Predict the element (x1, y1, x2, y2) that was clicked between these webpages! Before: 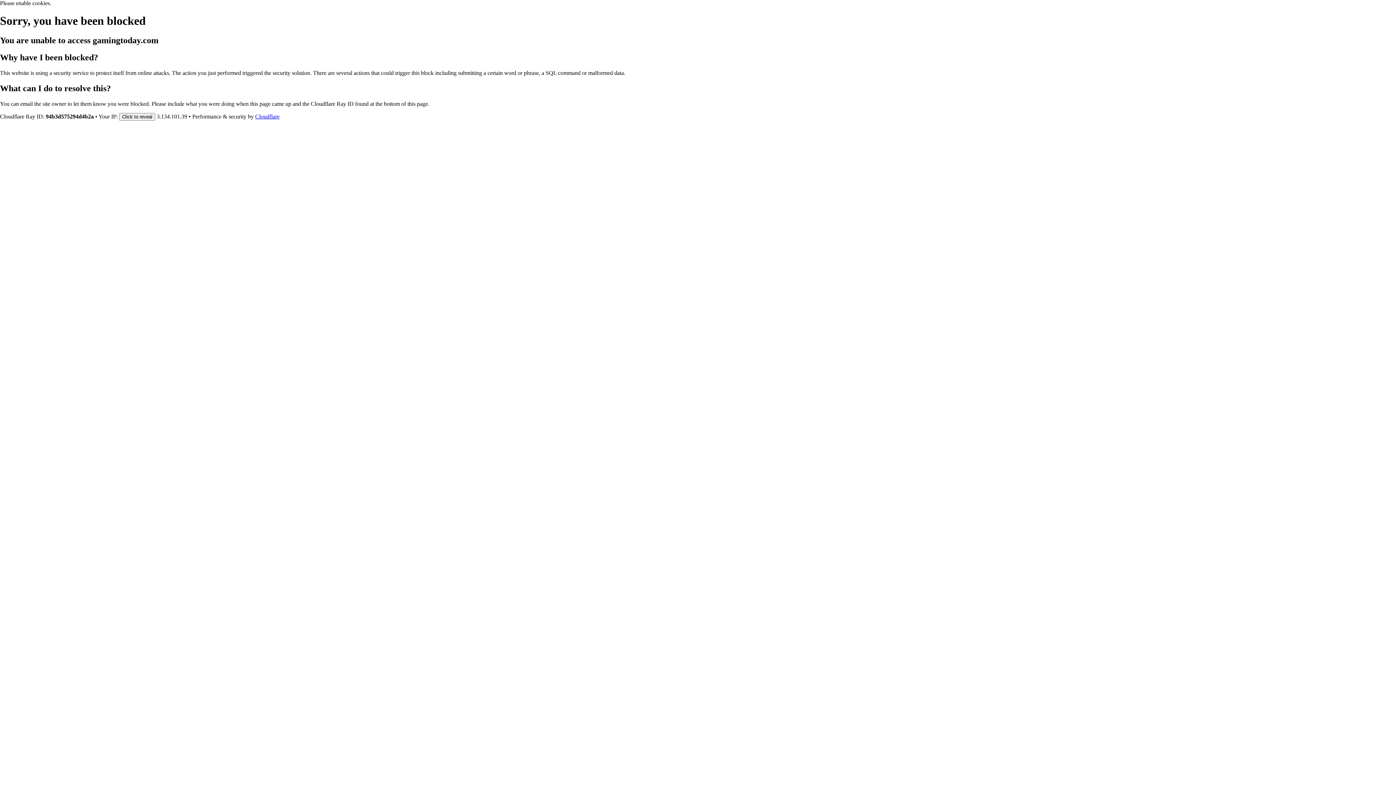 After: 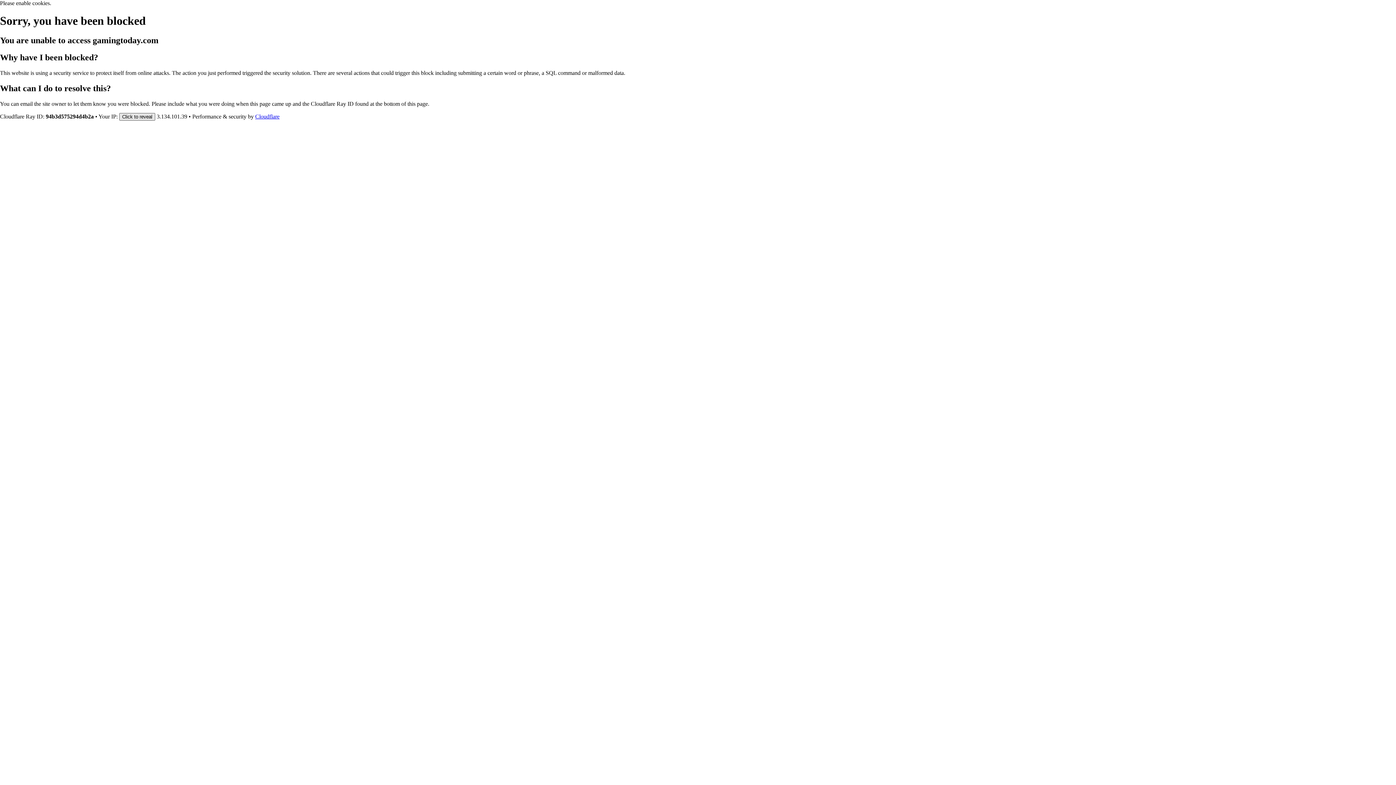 Action: label: Click to reveal bbox: (119, 112, 155, 120)